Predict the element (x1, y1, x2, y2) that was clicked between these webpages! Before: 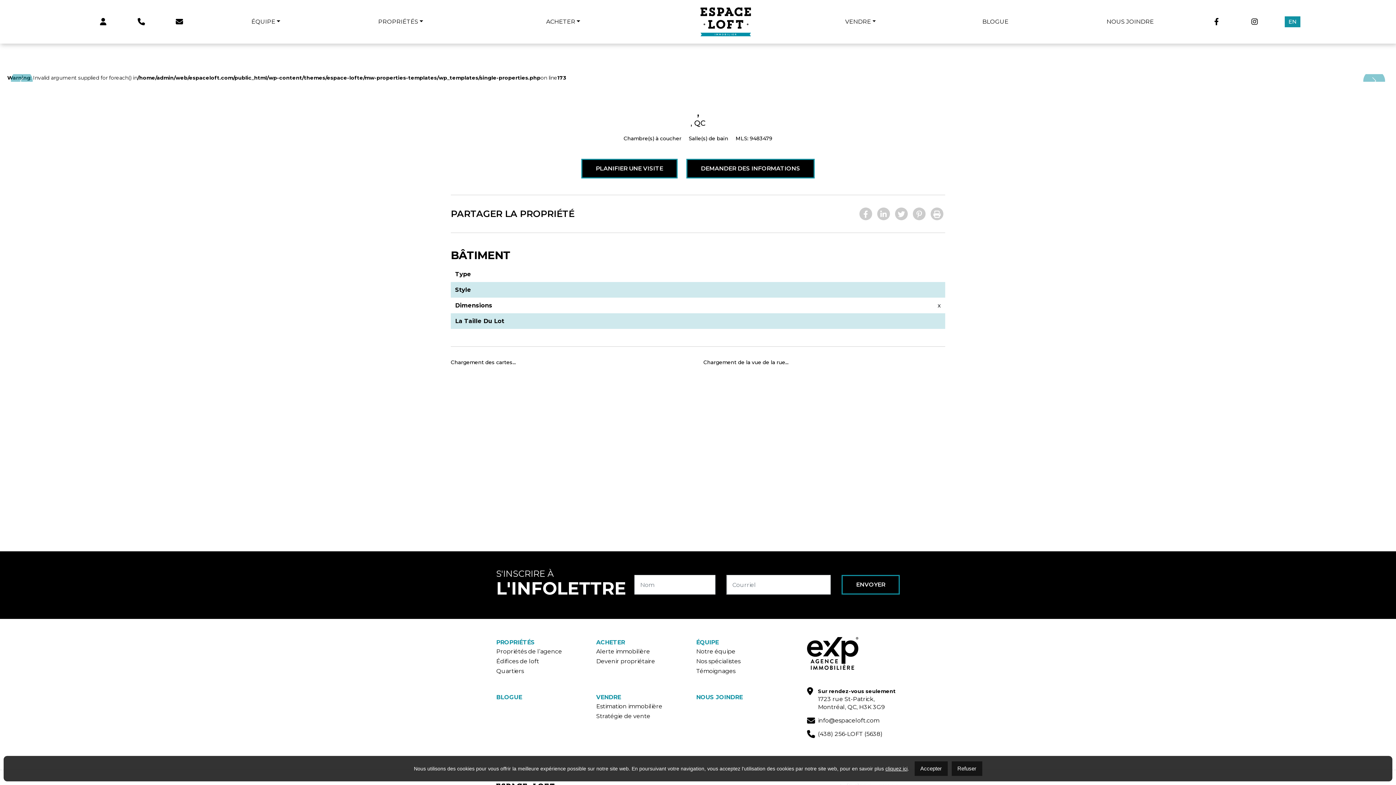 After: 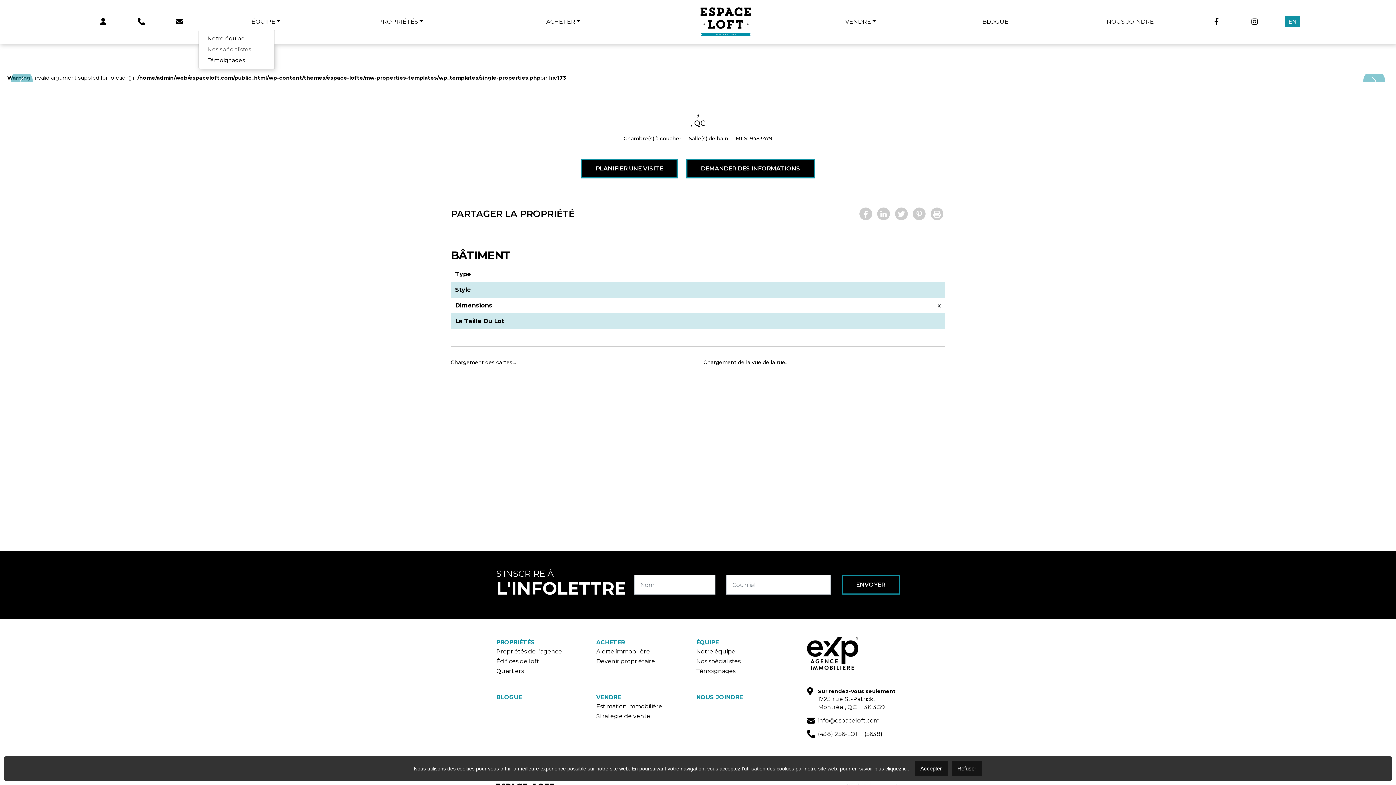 Action: bbox: (251, 13, 280, 29) label: ÉQUIPE